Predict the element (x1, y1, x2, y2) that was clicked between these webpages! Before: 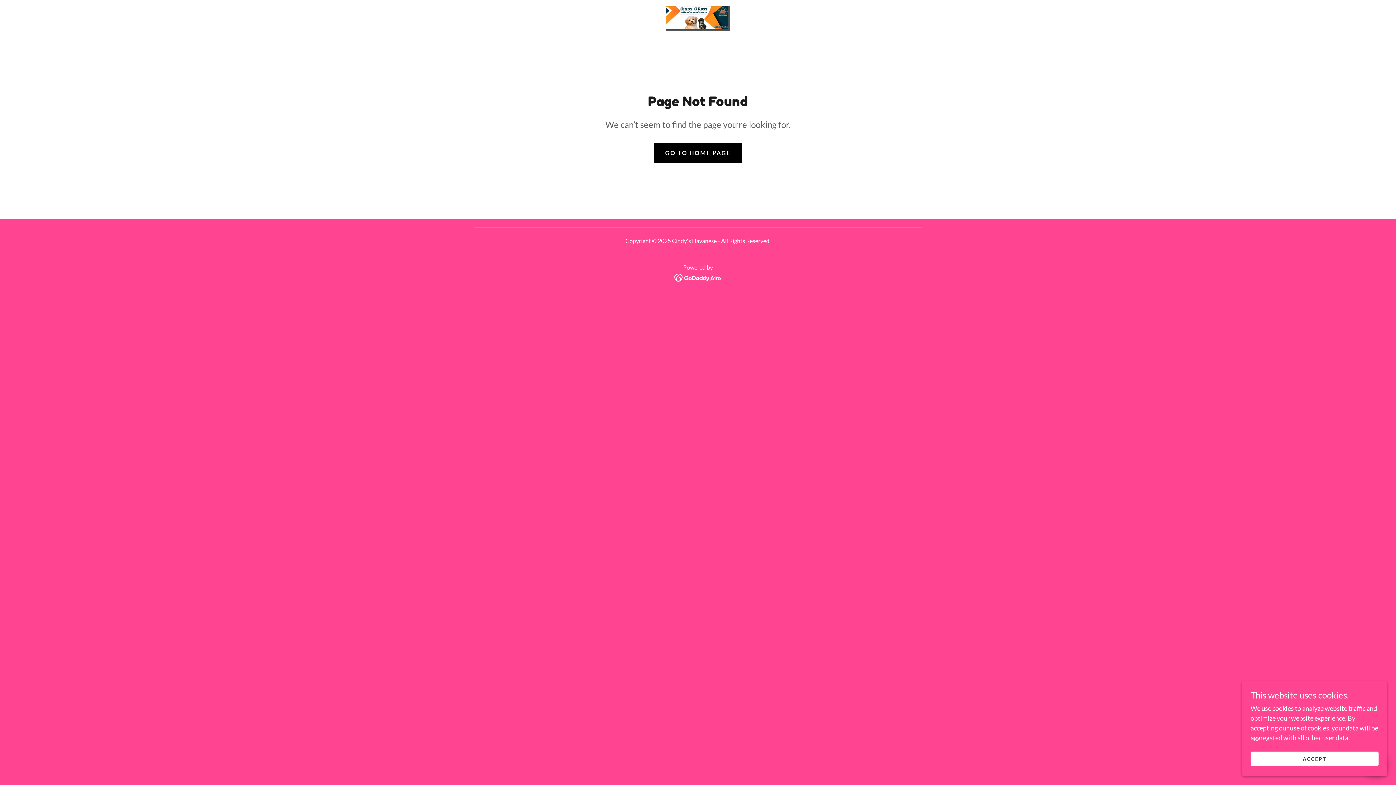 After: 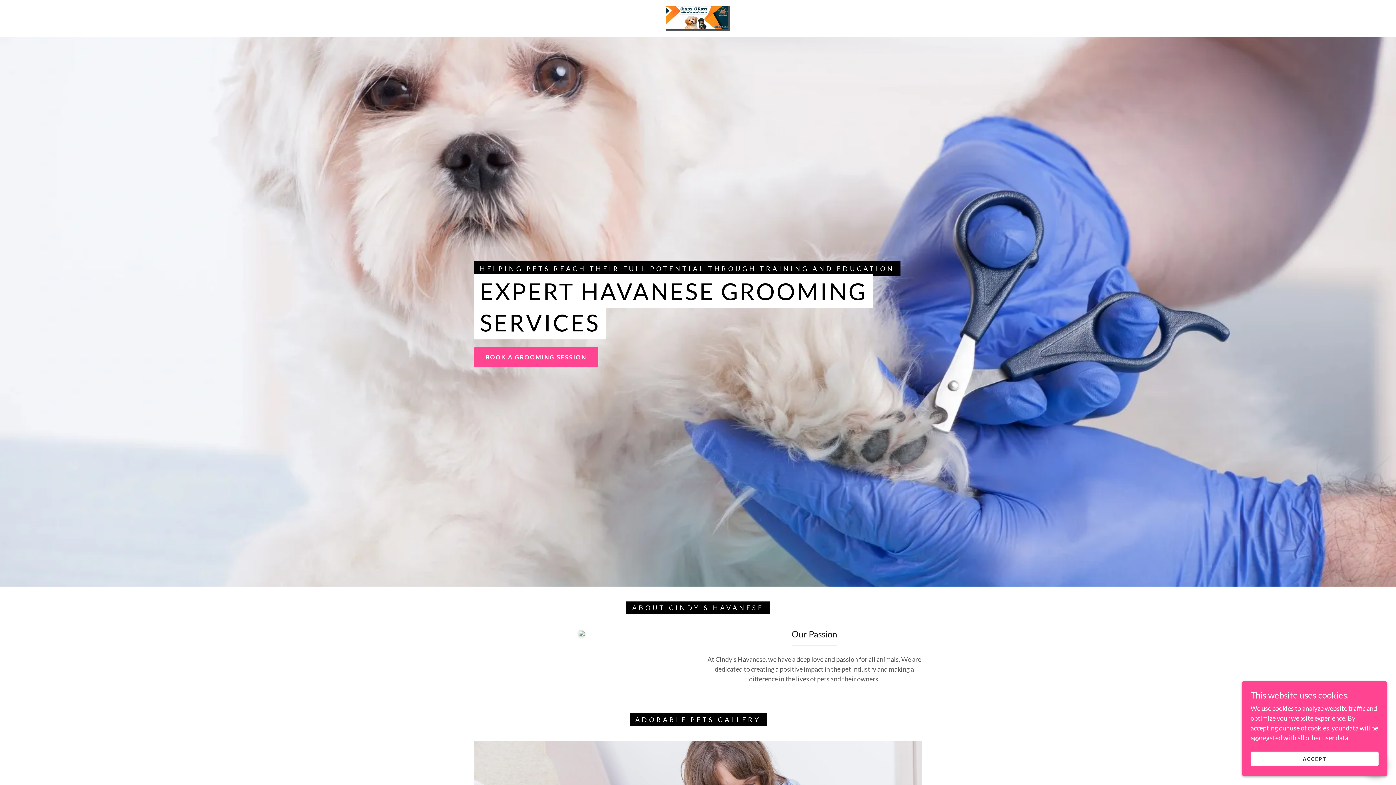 Action: bbox: (665, 13, 730, 21)